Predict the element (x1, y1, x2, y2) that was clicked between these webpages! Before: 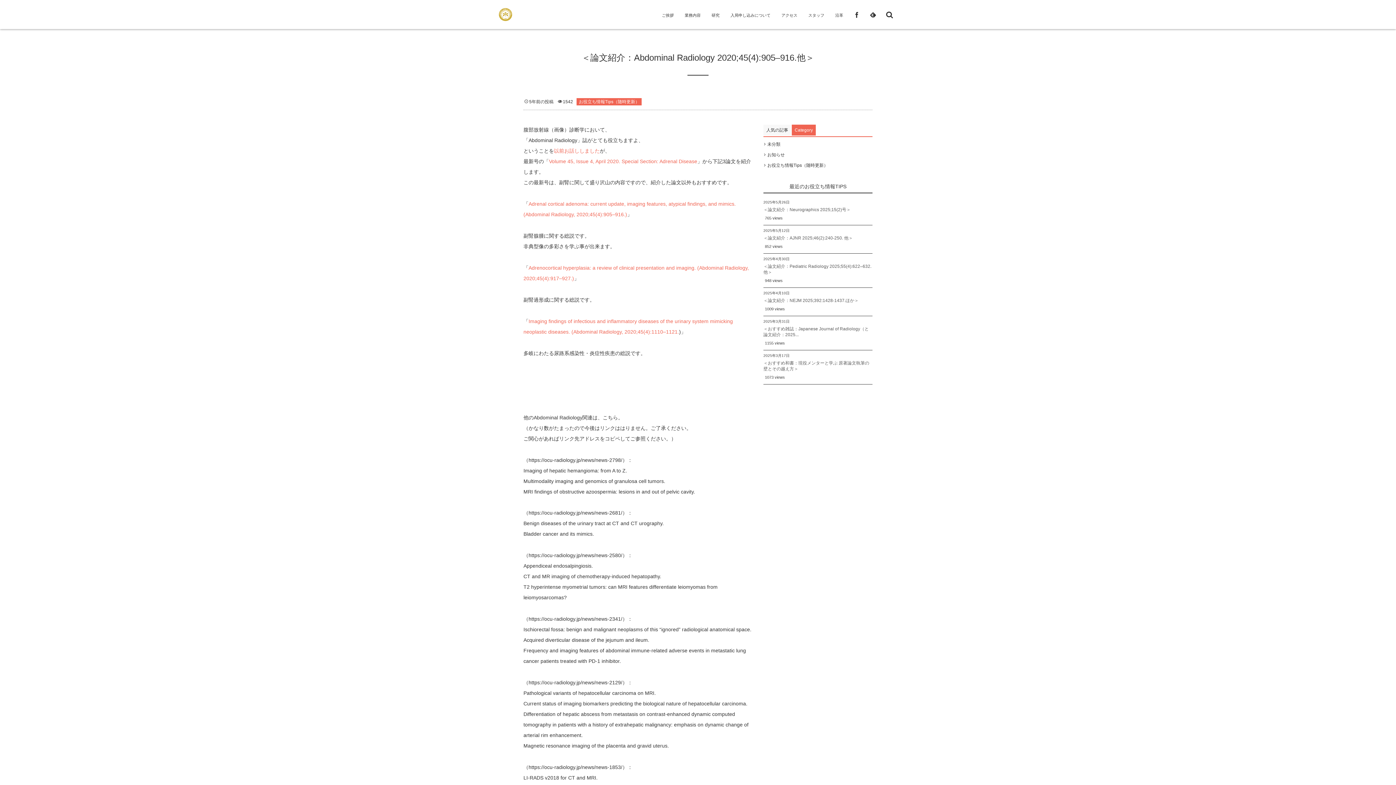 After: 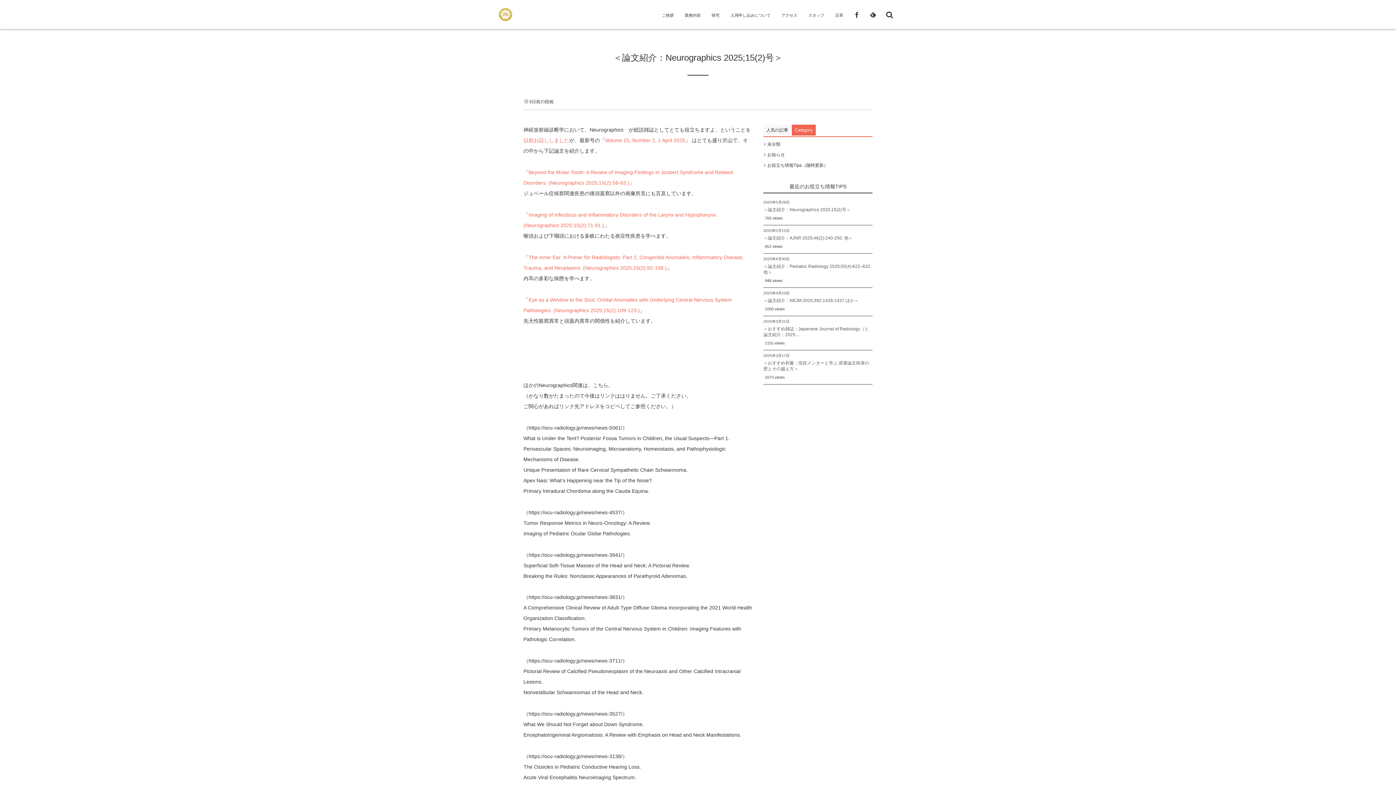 Action: bbox: (763, 207, 850, 212) label: ＜論文紹介：Neurographics 2025;15(2)号＞